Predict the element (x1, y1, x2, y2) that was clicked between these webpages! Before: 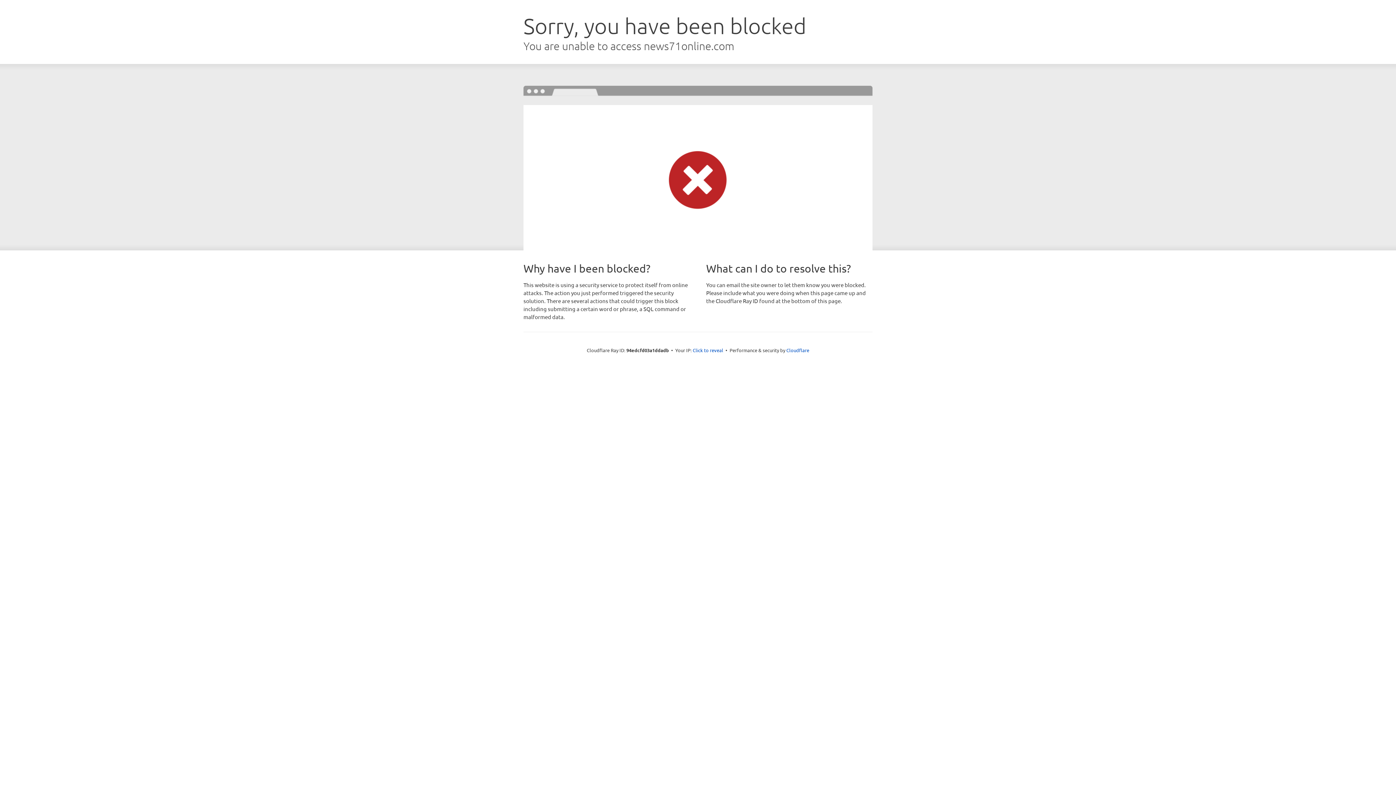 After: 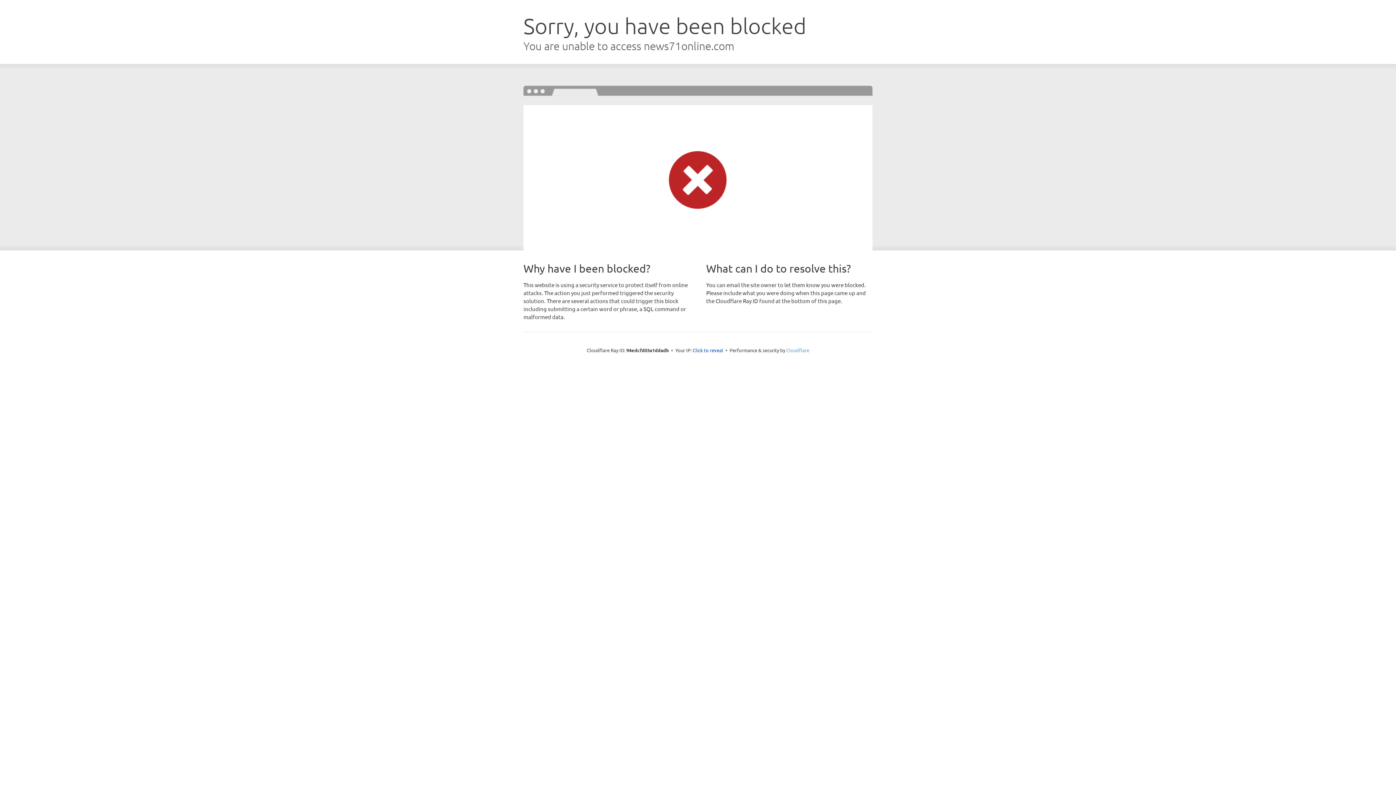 Action: bbox: (786, 347, 809, 353) label: Cloudflare